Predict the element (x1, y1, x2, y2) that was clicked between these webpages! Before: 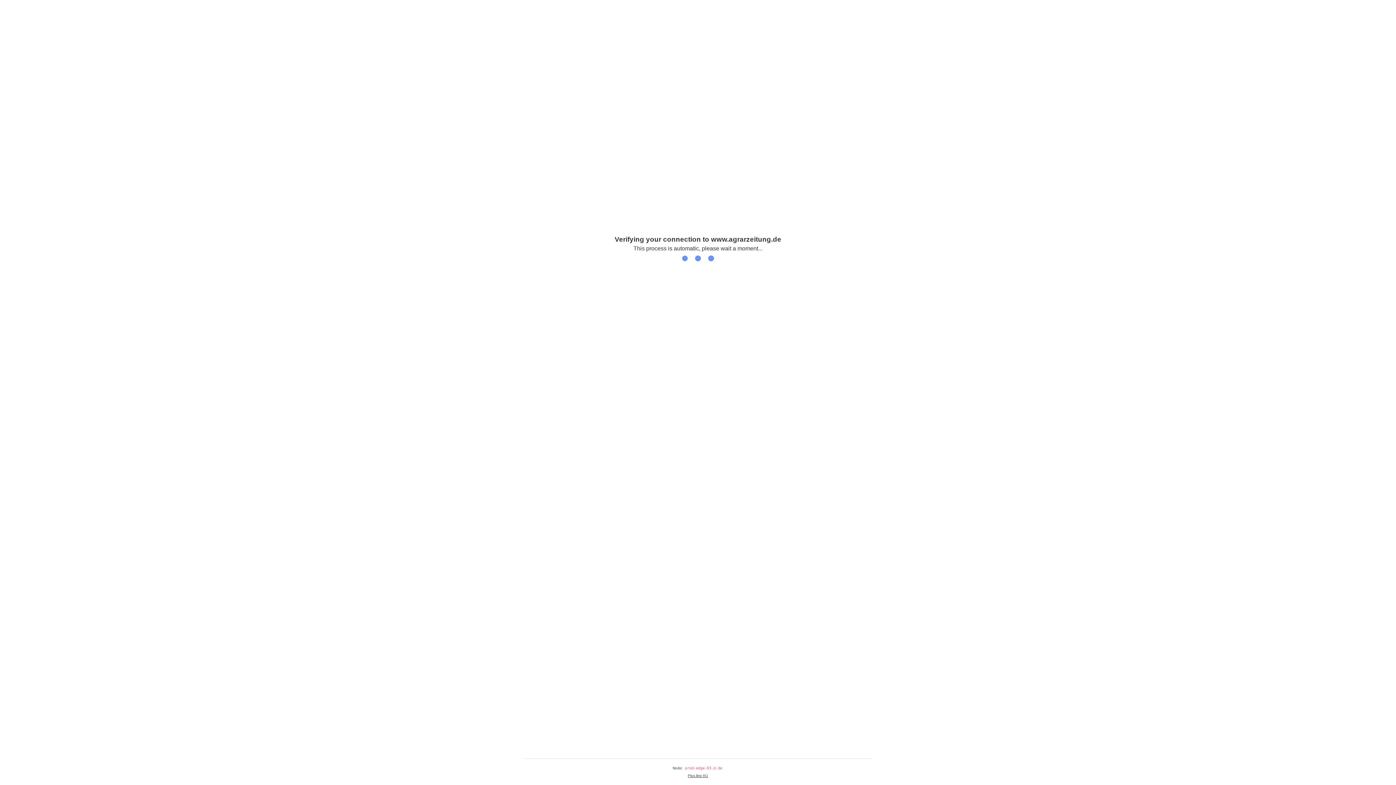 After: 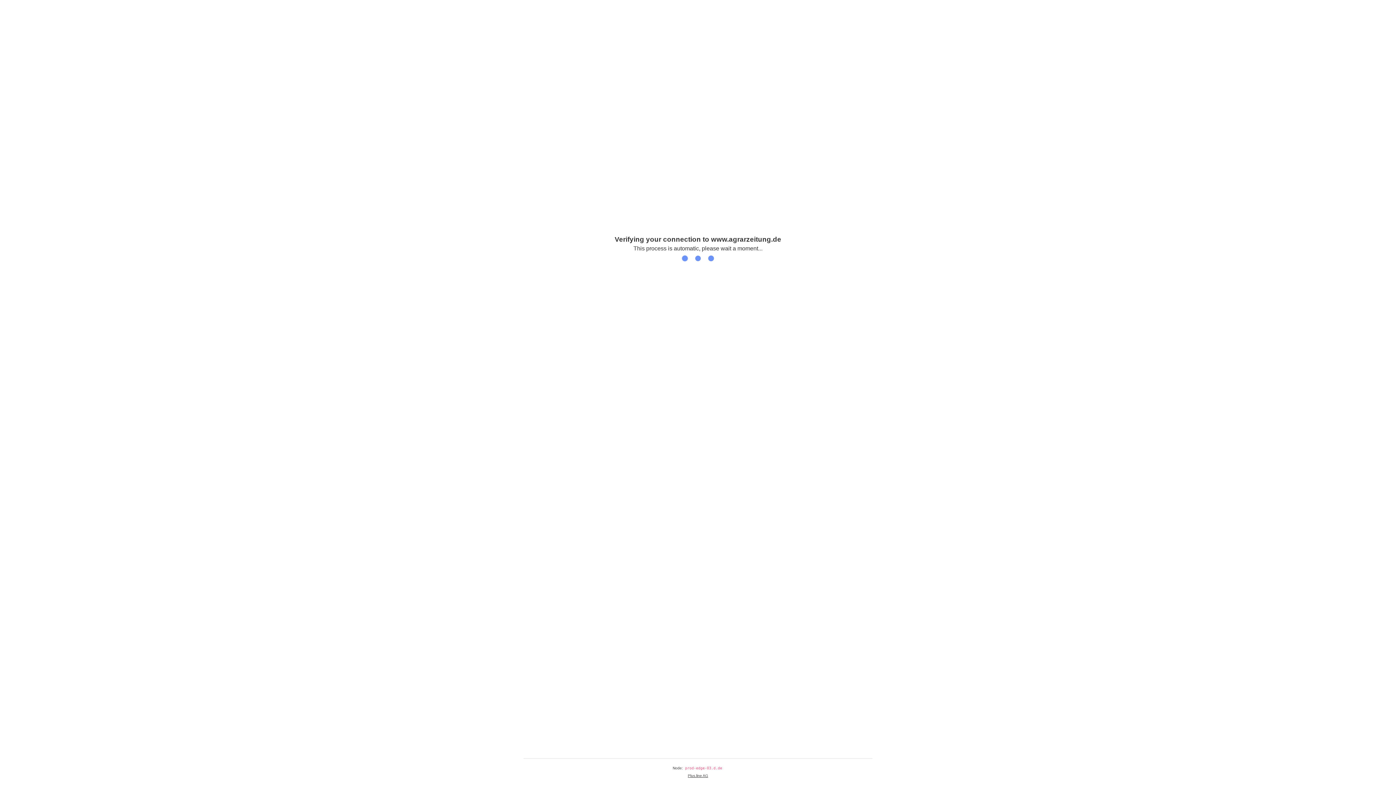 Action: bbox: (688, 774, 708, 778) label: Plus.line AG